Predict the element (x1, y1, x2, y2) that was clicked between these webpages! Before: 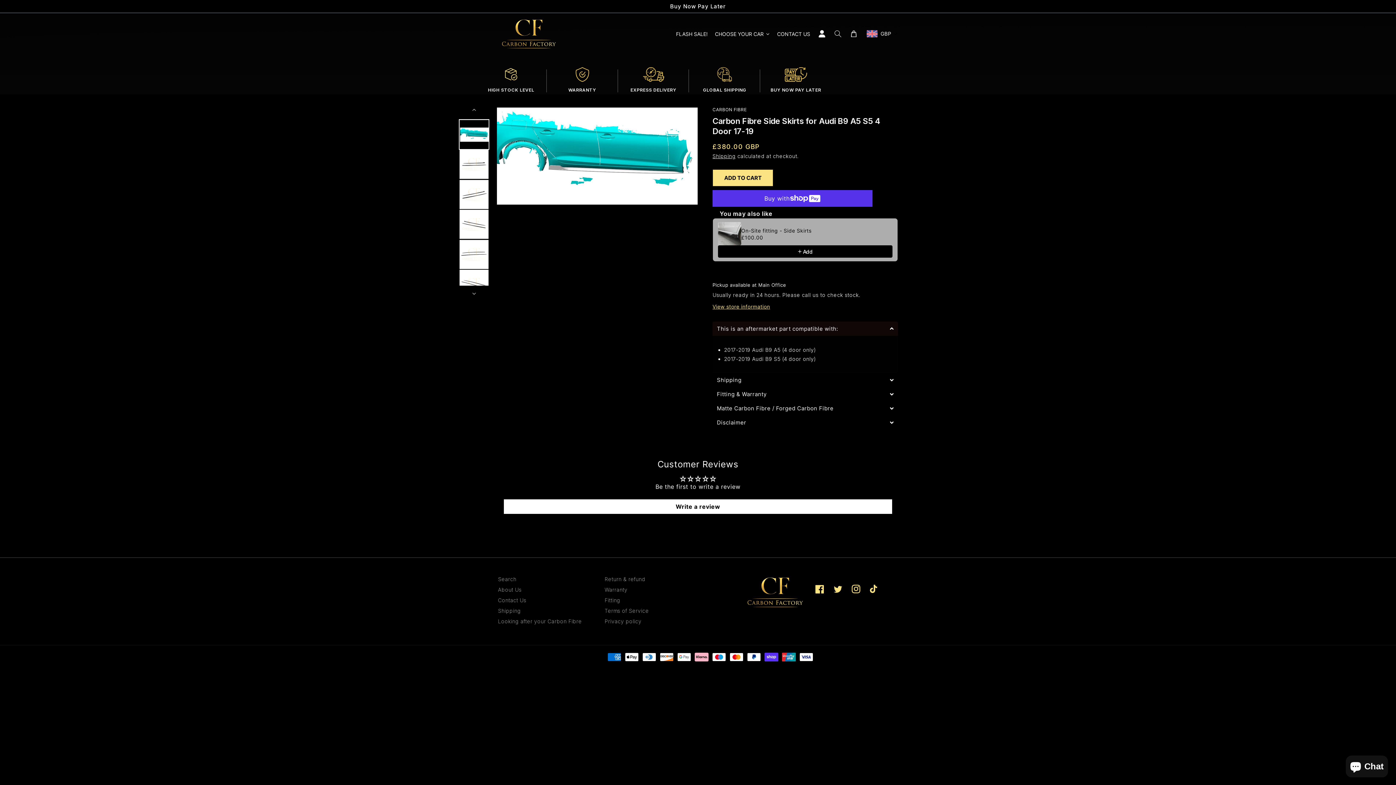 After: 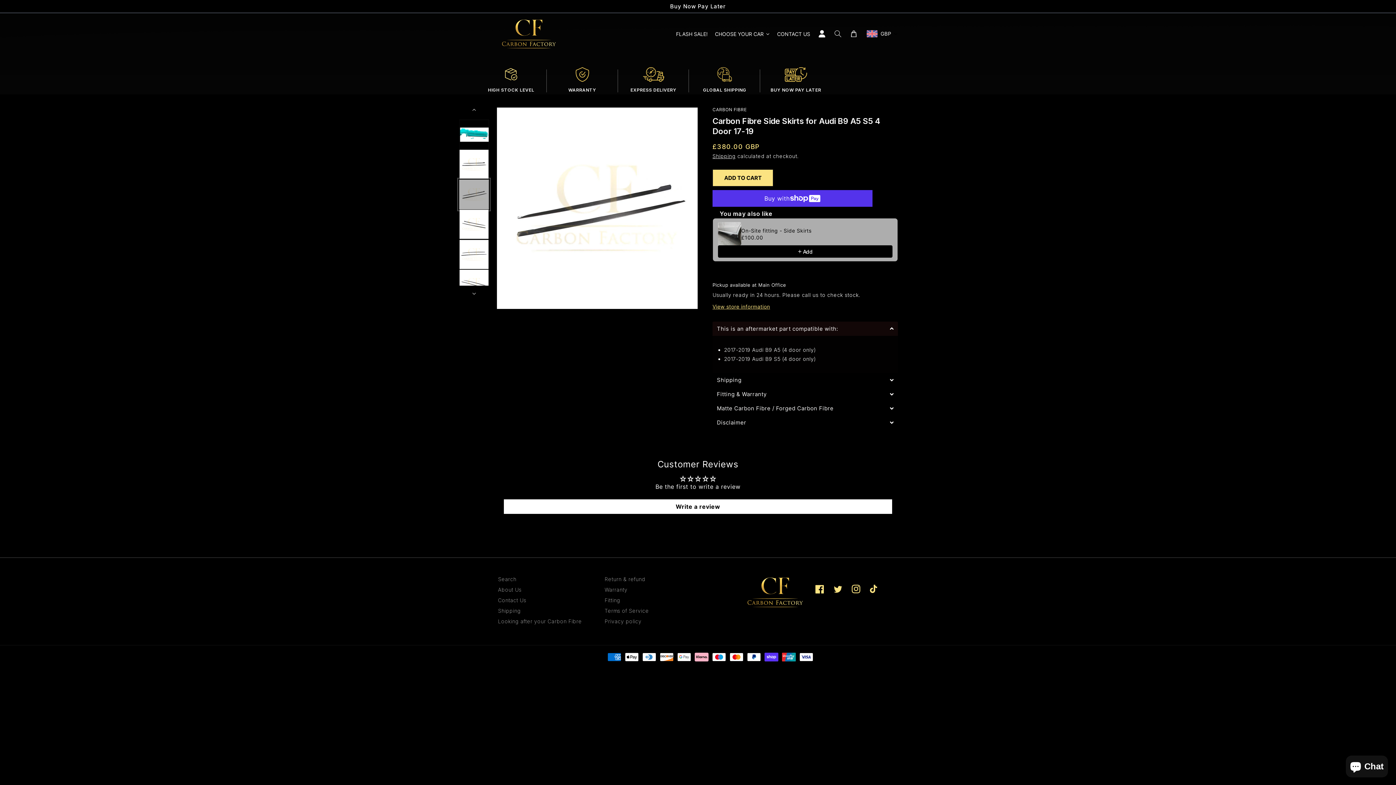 Action: bbox: (459, 179, 489, 209) label: Load image 3 in gallery view